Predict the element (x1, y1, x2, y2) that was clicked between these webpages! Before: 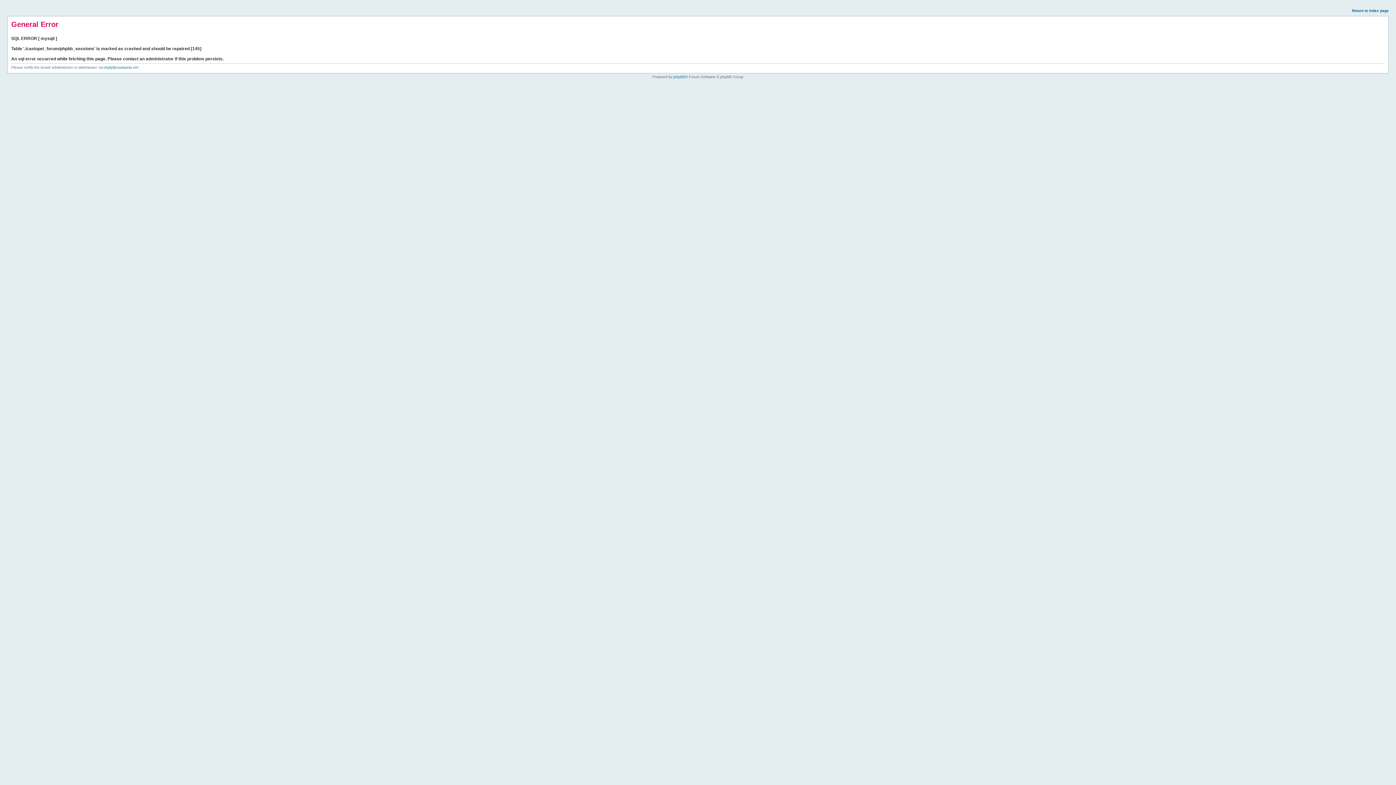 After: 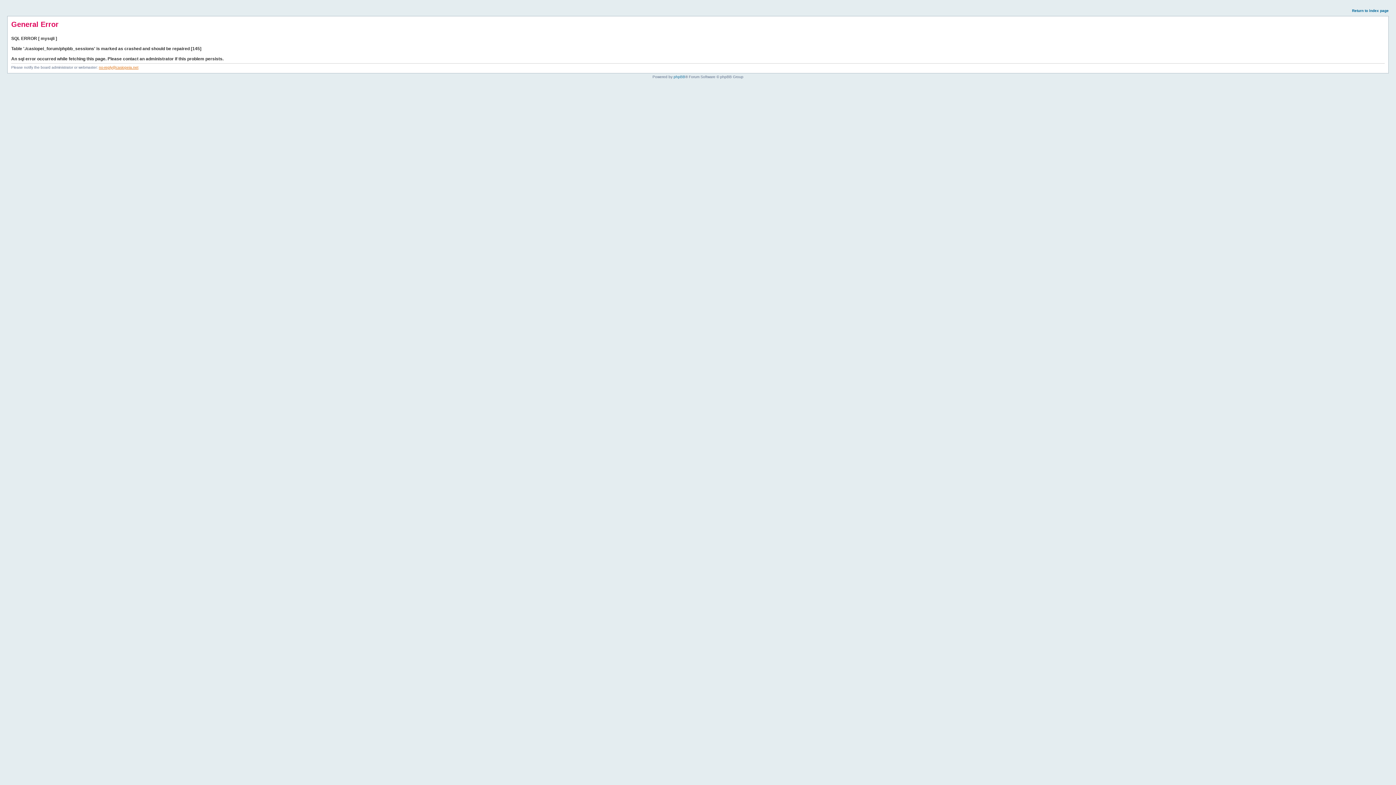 Action: label: no-reply@casiopeia.net bbox: (98, 65, 138, 69)